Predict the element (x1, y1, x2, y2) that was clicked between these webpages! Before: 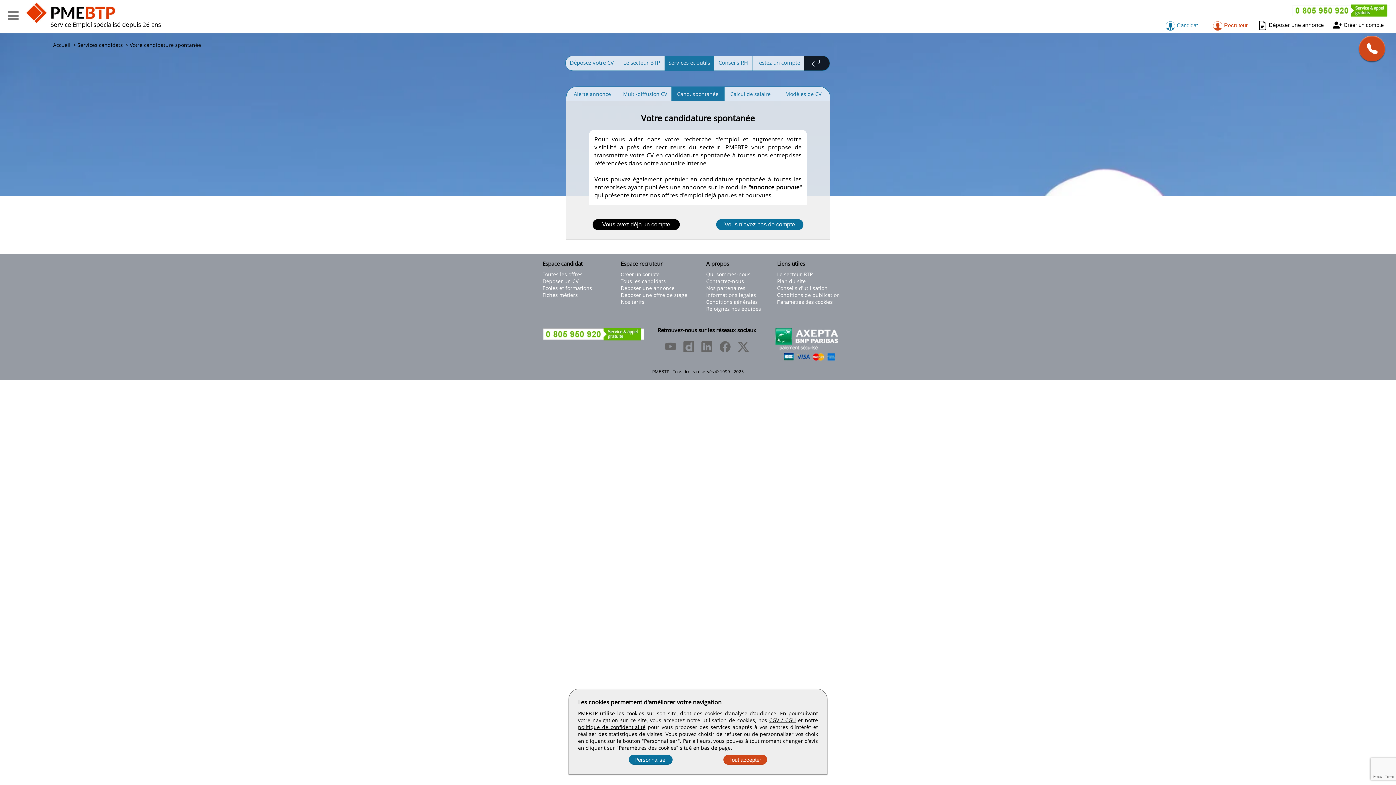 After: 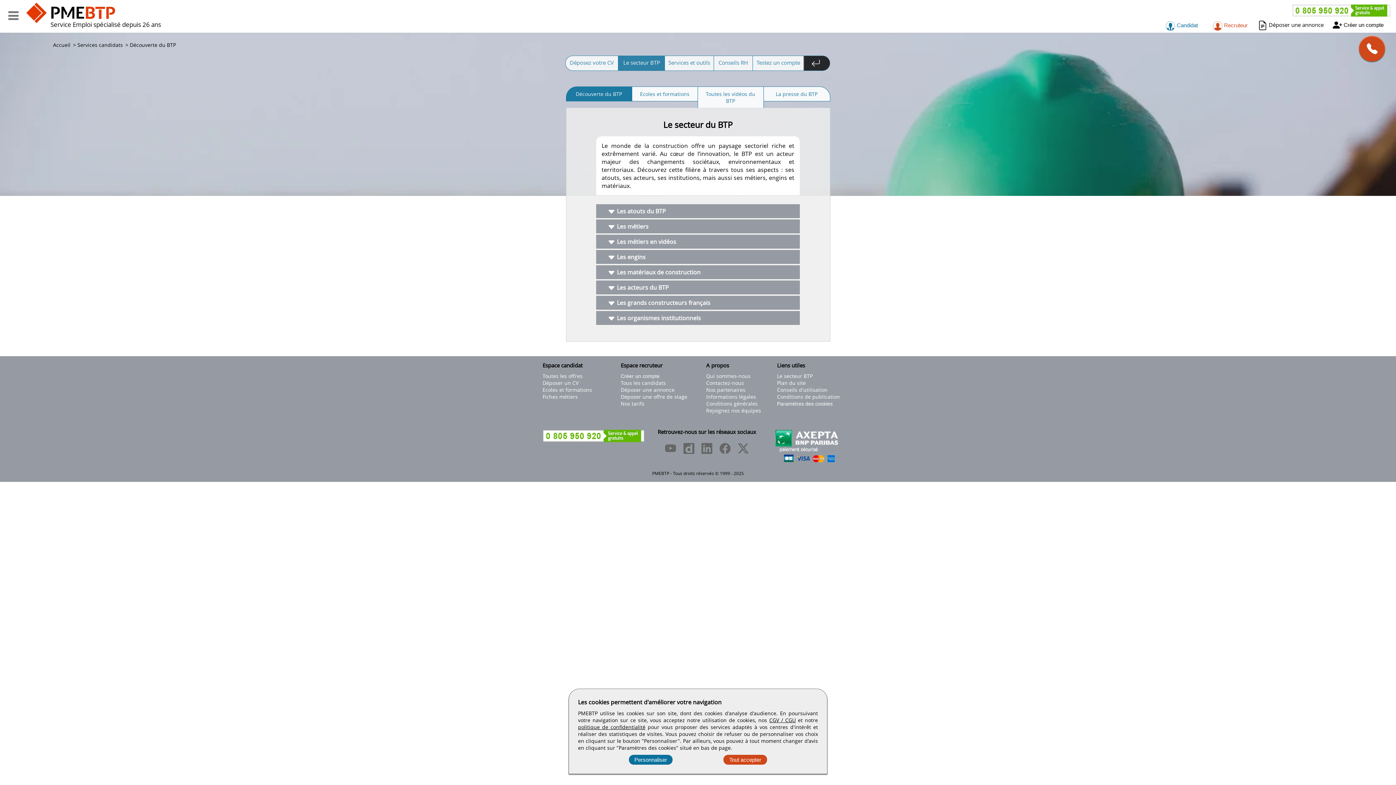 Action: bbox: (618, 56, 665, 70) label: Le secteur BTP